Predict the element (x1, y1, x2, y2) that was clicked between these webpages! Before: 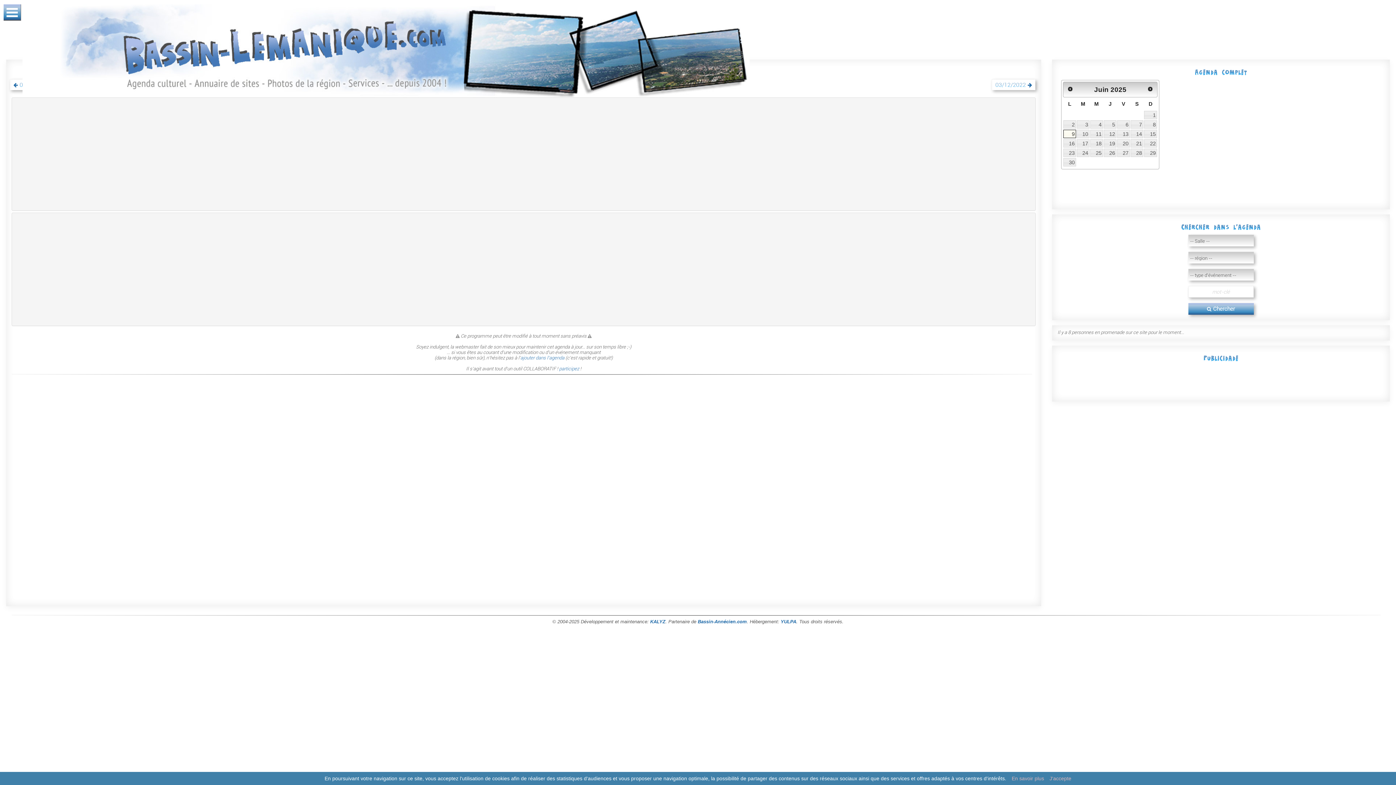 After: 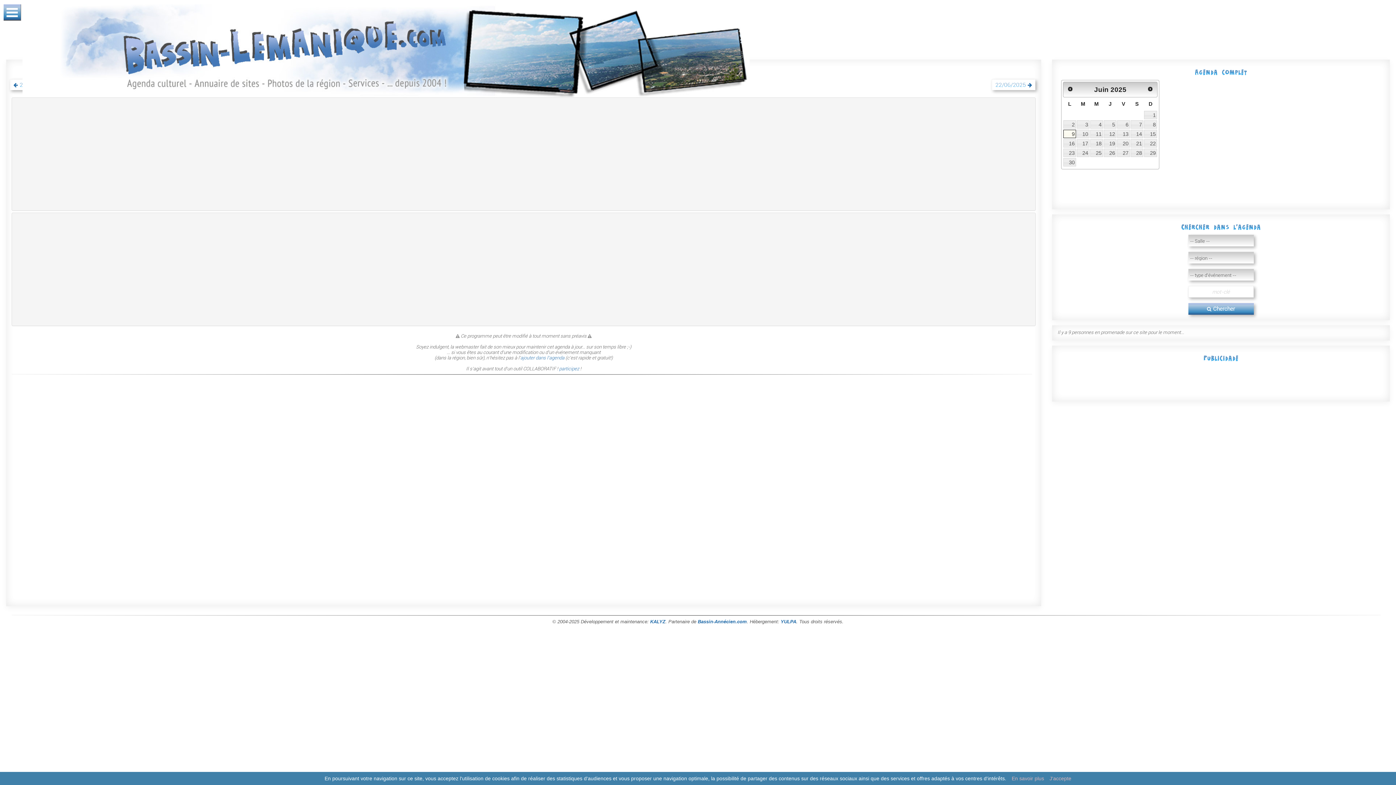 Action: bbox: (1130, 139, 1143, 147) label: 21